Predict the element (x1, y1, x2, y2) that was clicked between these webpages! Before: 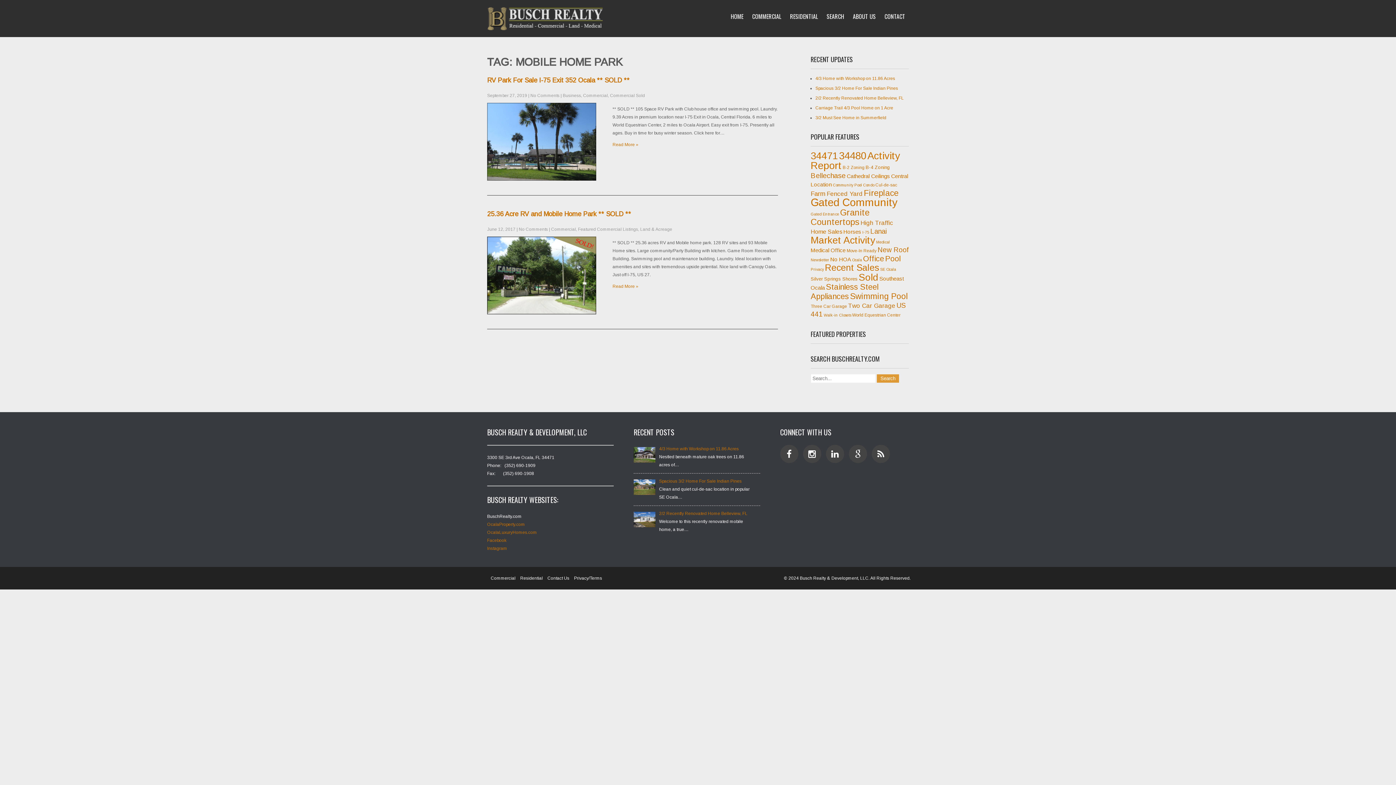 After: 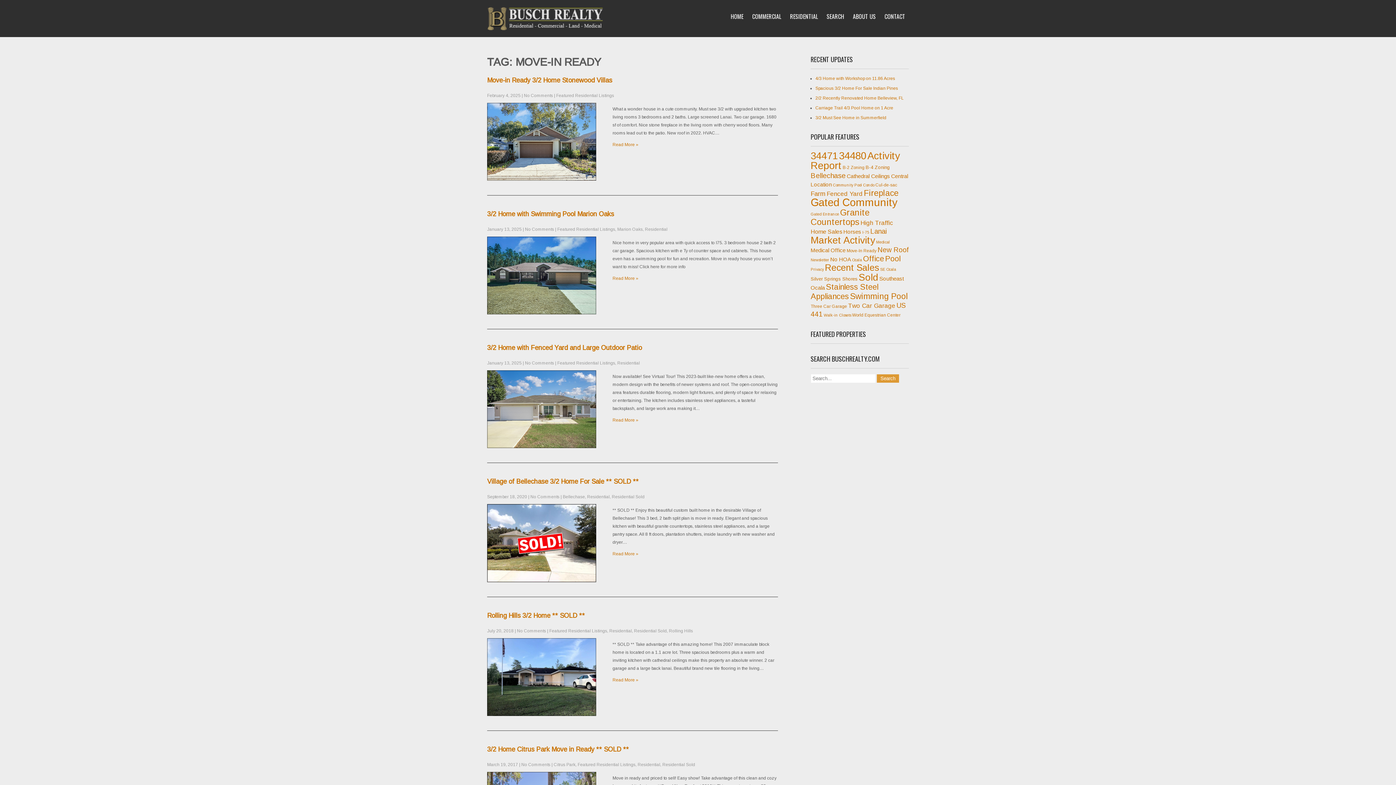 Action: label: Move-In Ready (7 items) bbox: (846, 248, 876, 253)